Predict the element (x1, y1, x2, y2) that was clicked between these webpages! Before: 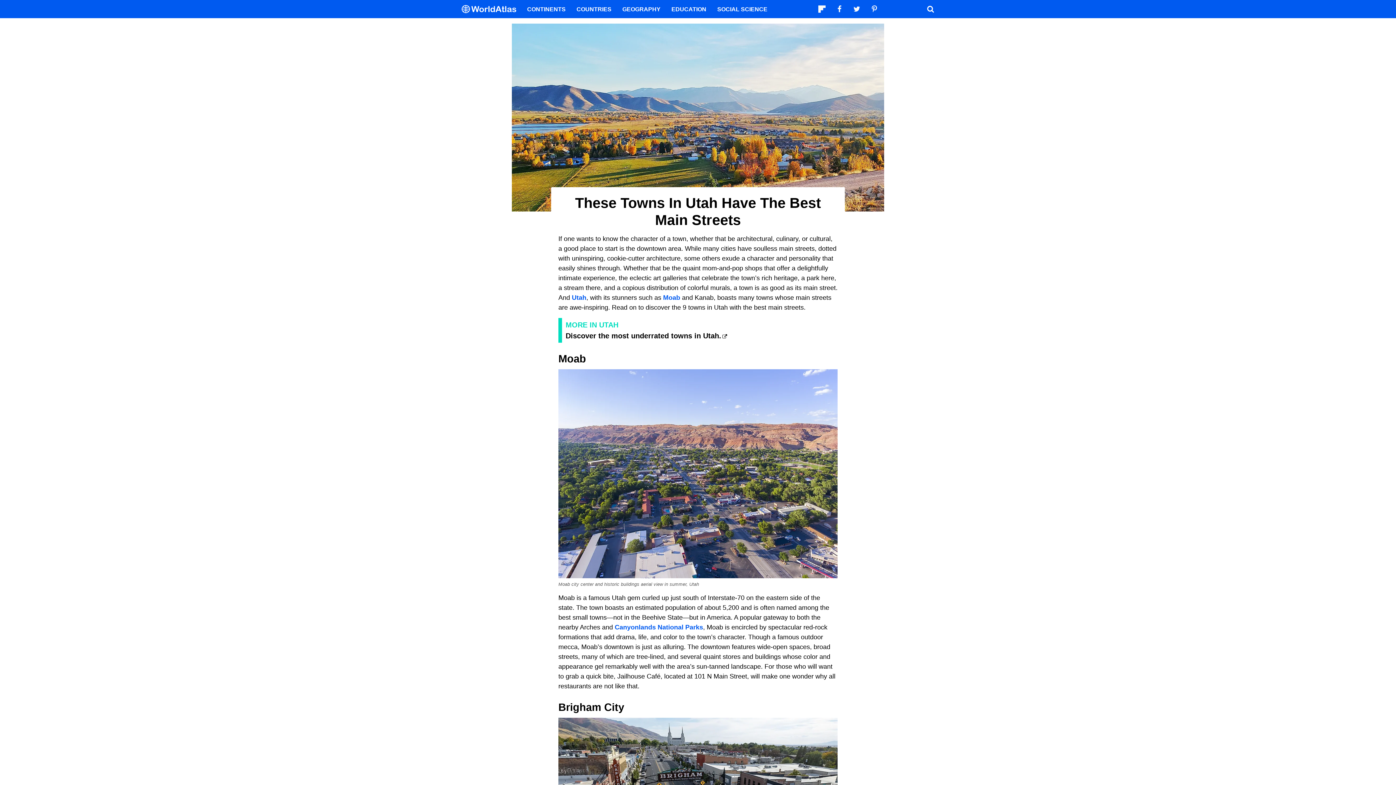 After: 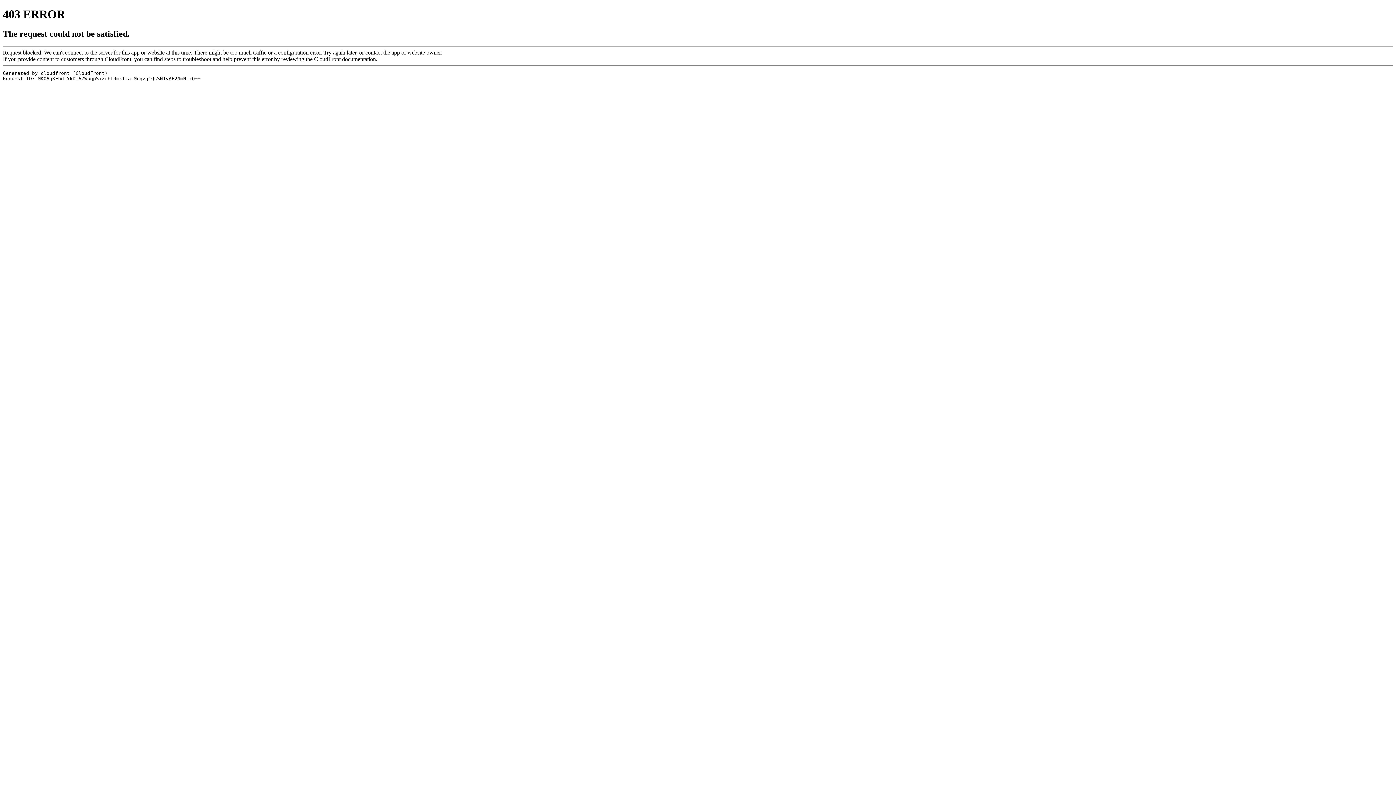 Action: bbox: (815, 3, 829, 14) label: Follow us on Flipboard